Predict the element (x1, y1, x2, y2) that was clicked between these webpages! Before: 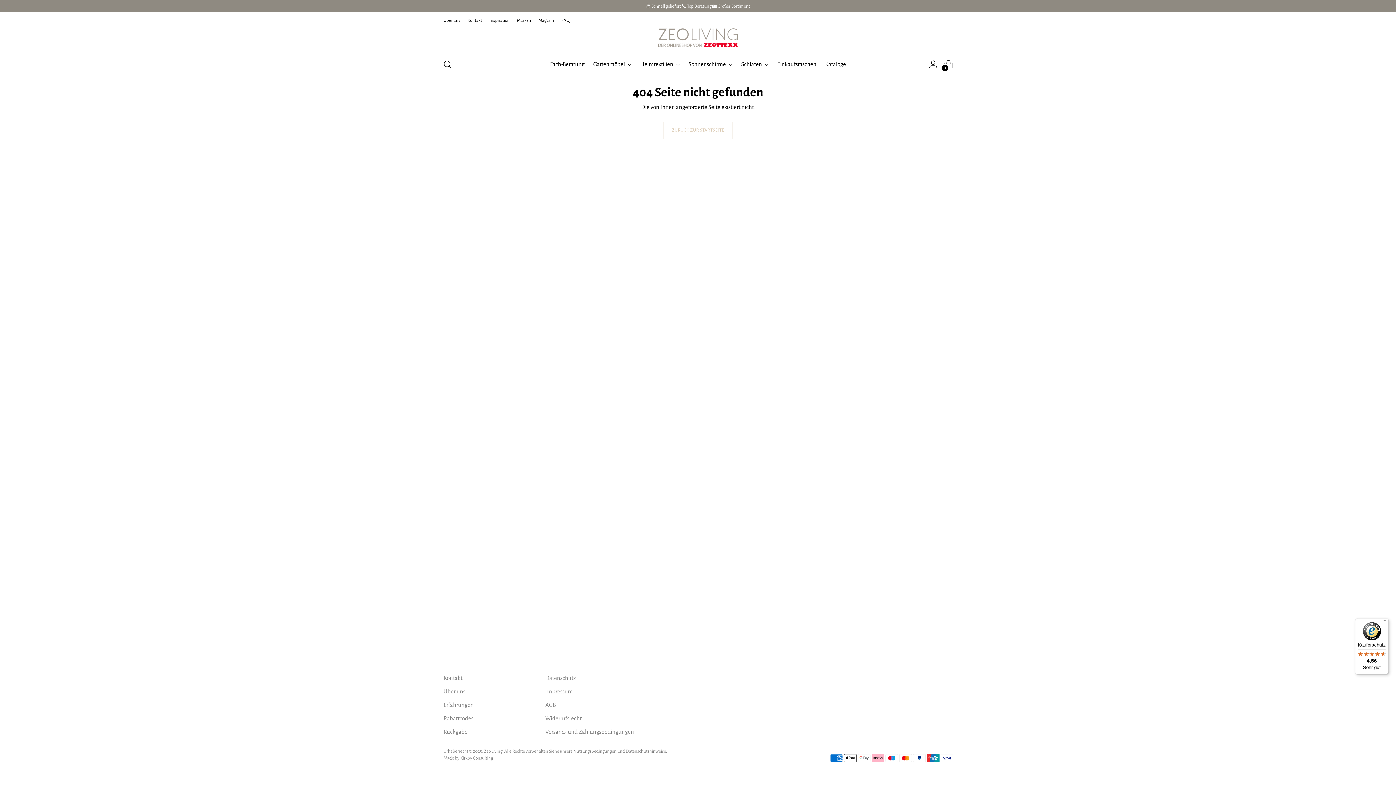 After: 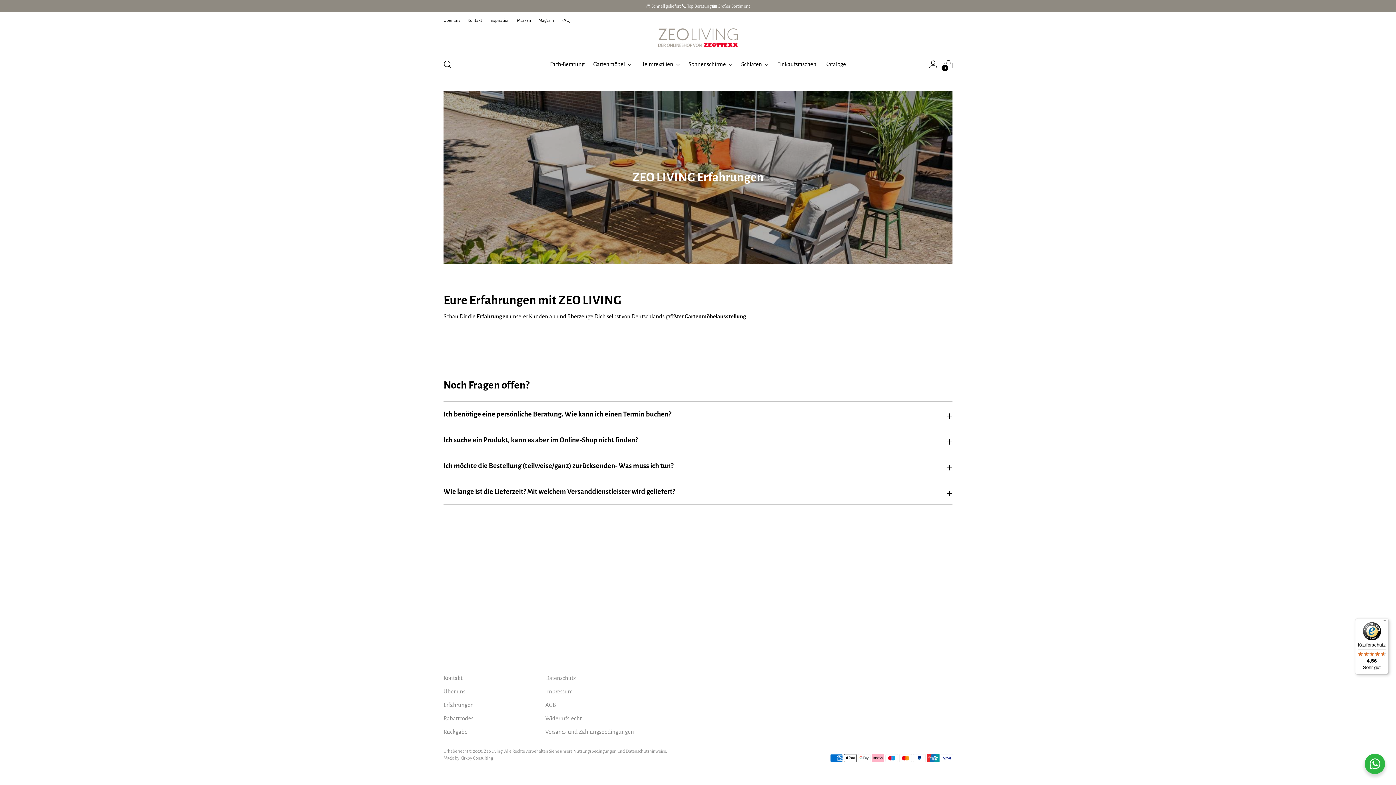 Action: label: Erfahrungen bbox: (443, 702, 473, 708)